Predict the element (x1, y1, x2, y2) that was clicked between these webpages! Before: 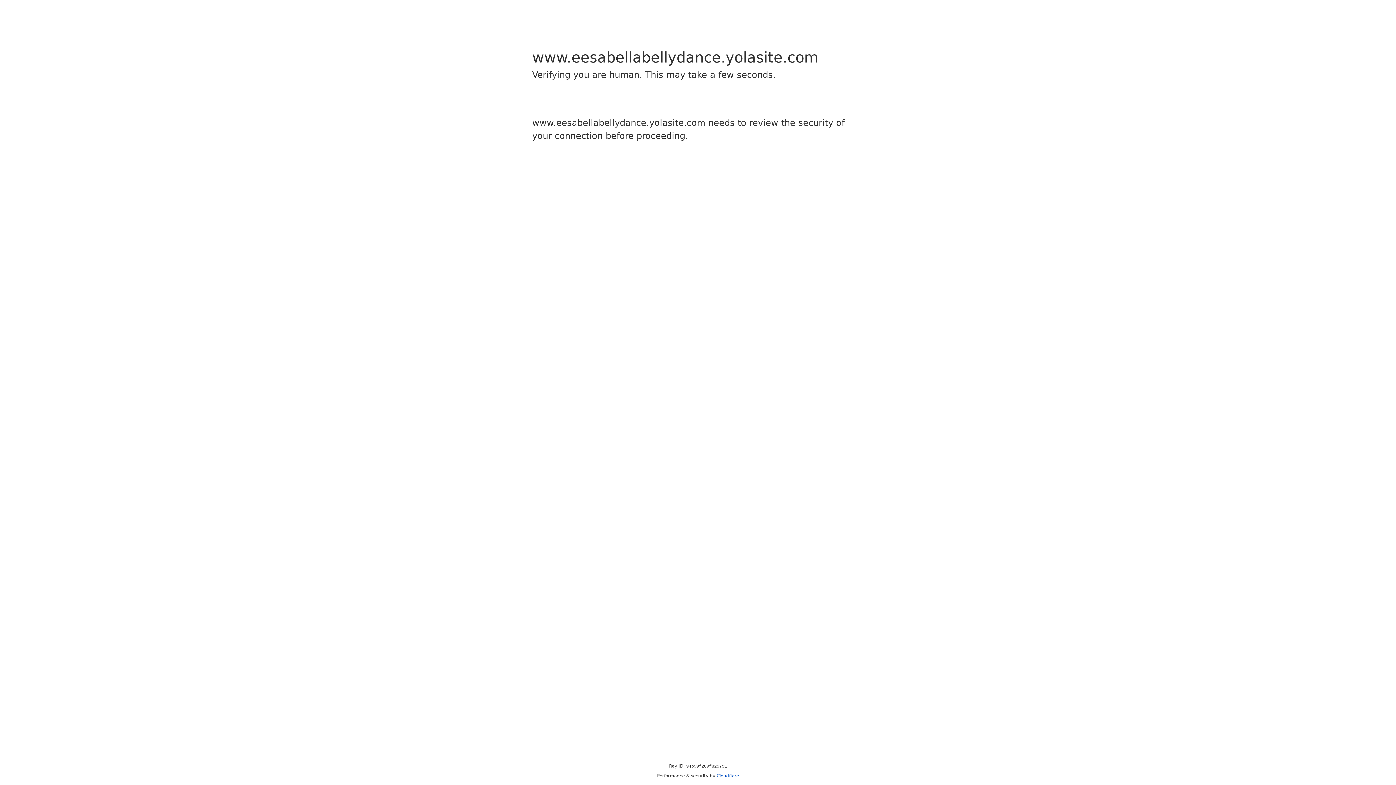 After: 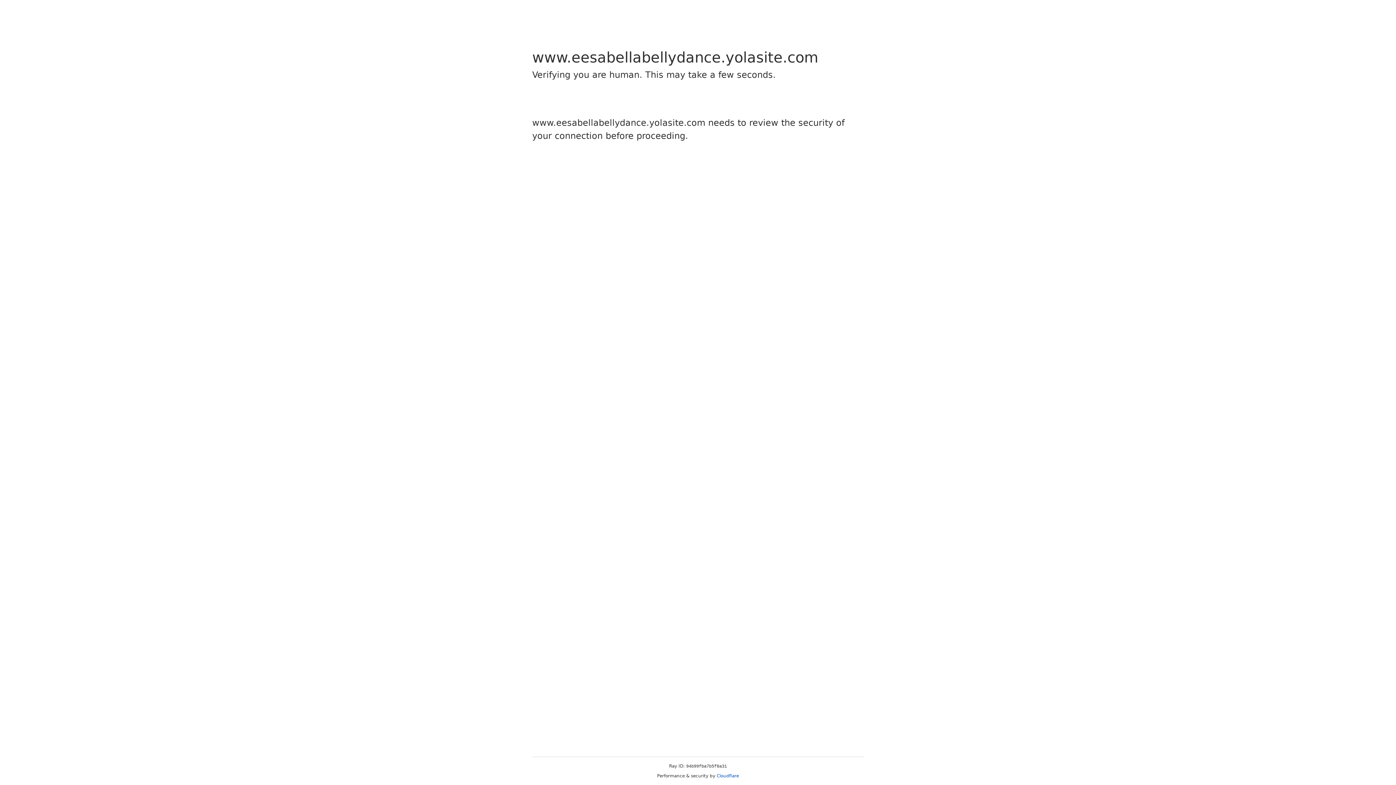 Action: label: Cloudflare bbox: (716, 773, 739, 778)